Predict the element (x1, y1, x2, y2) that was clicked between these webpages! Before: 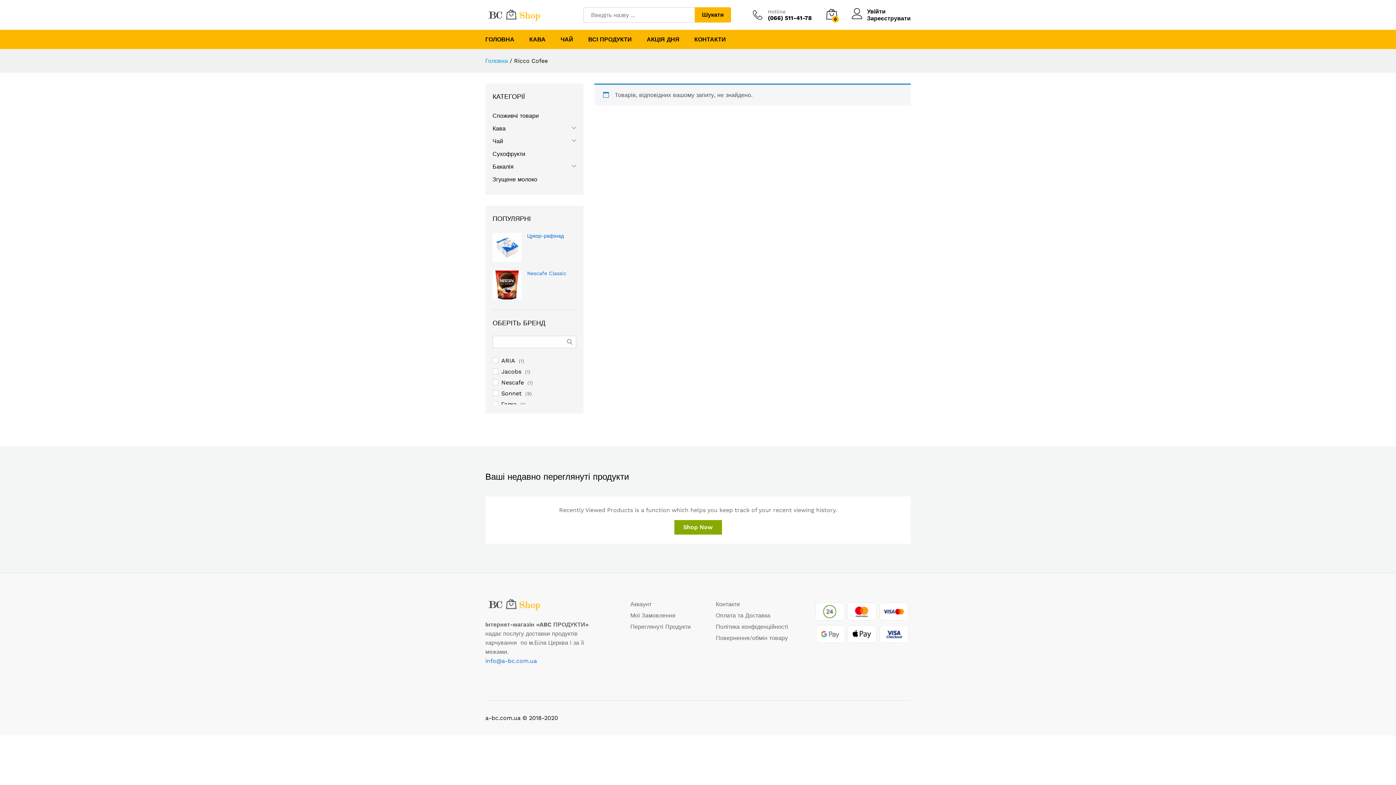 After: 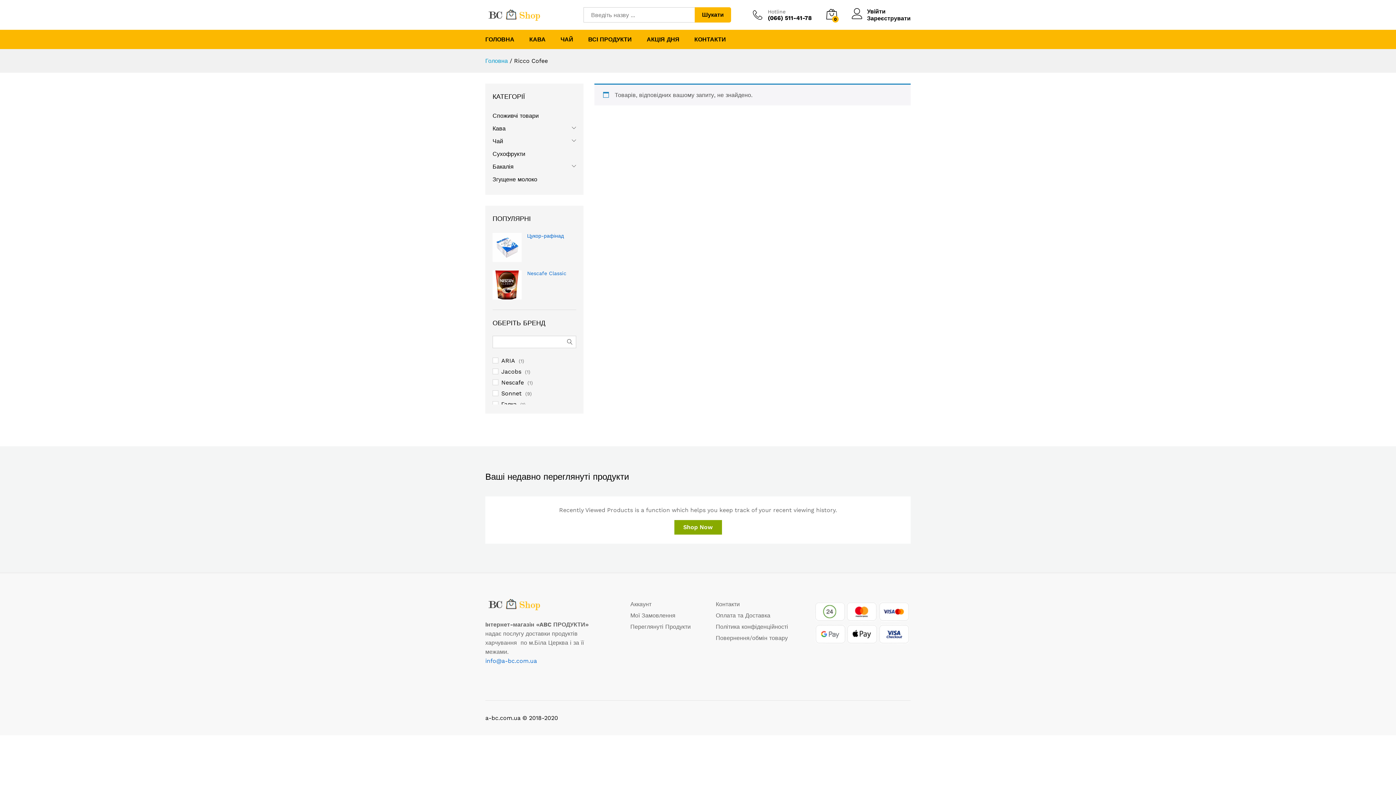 Action: label: Hotline
(066) 511-41-78 bbox: (753, 8, 812, 21)